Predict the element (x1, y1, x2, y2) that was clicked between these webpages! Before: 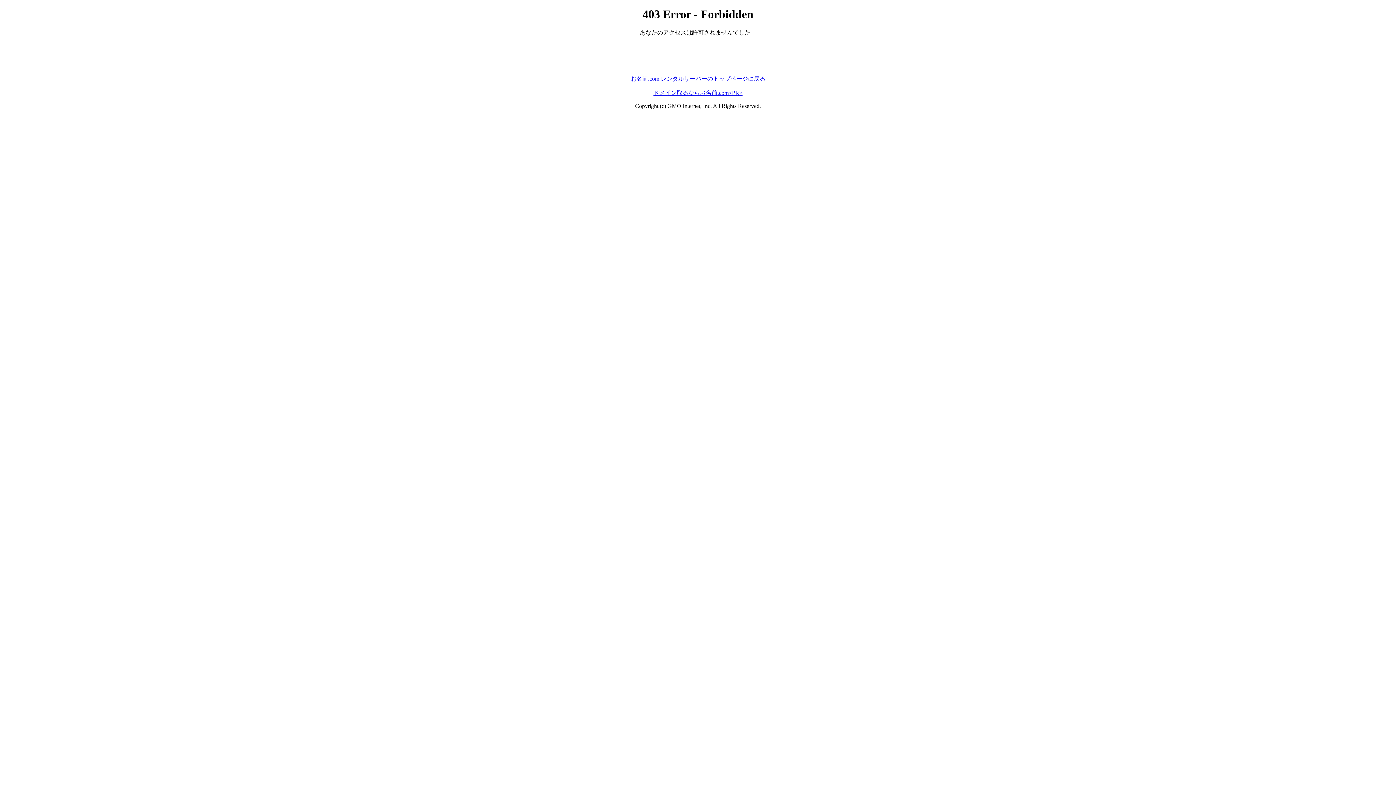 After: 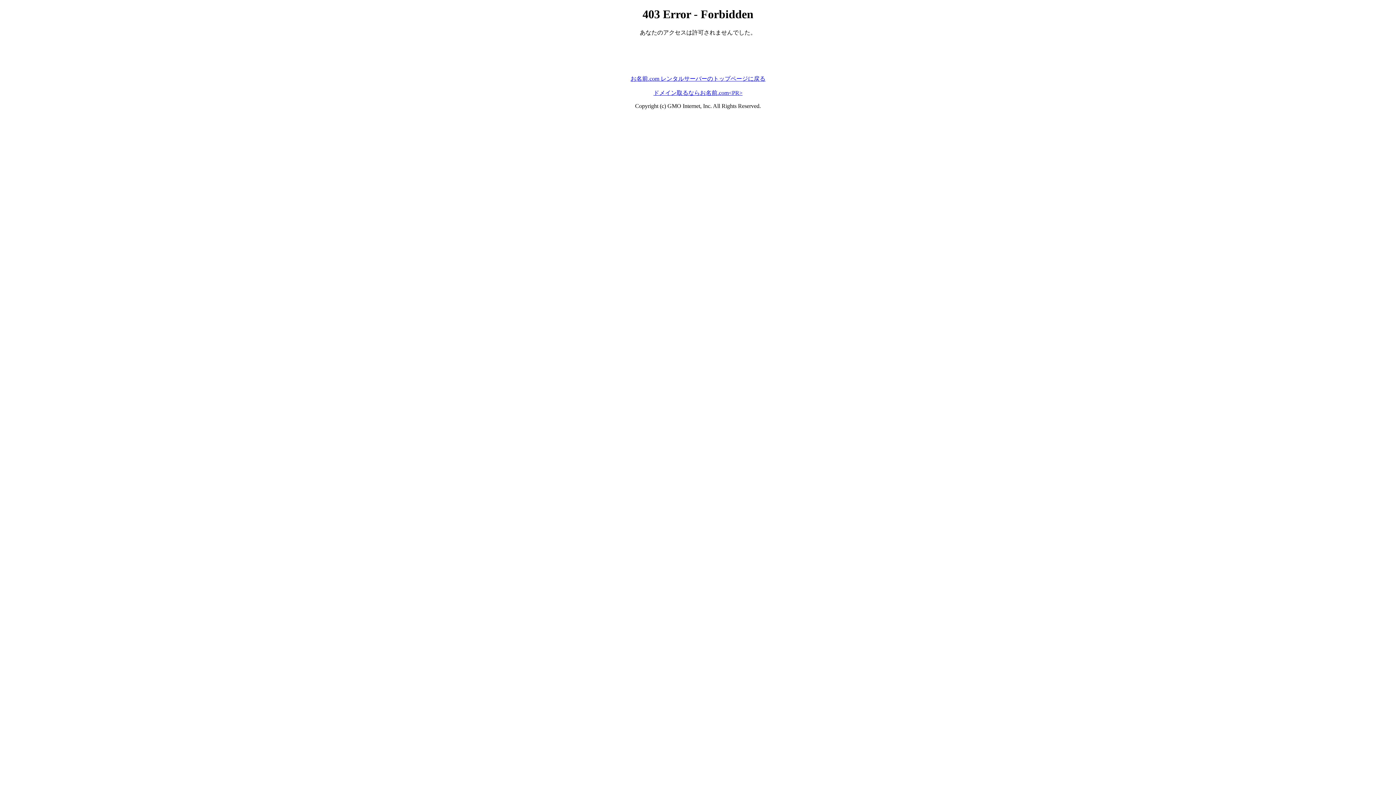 Action: bbox: (630, 75, 765, 81) label: お名前.com レンタルサーバーのトップページに戻る